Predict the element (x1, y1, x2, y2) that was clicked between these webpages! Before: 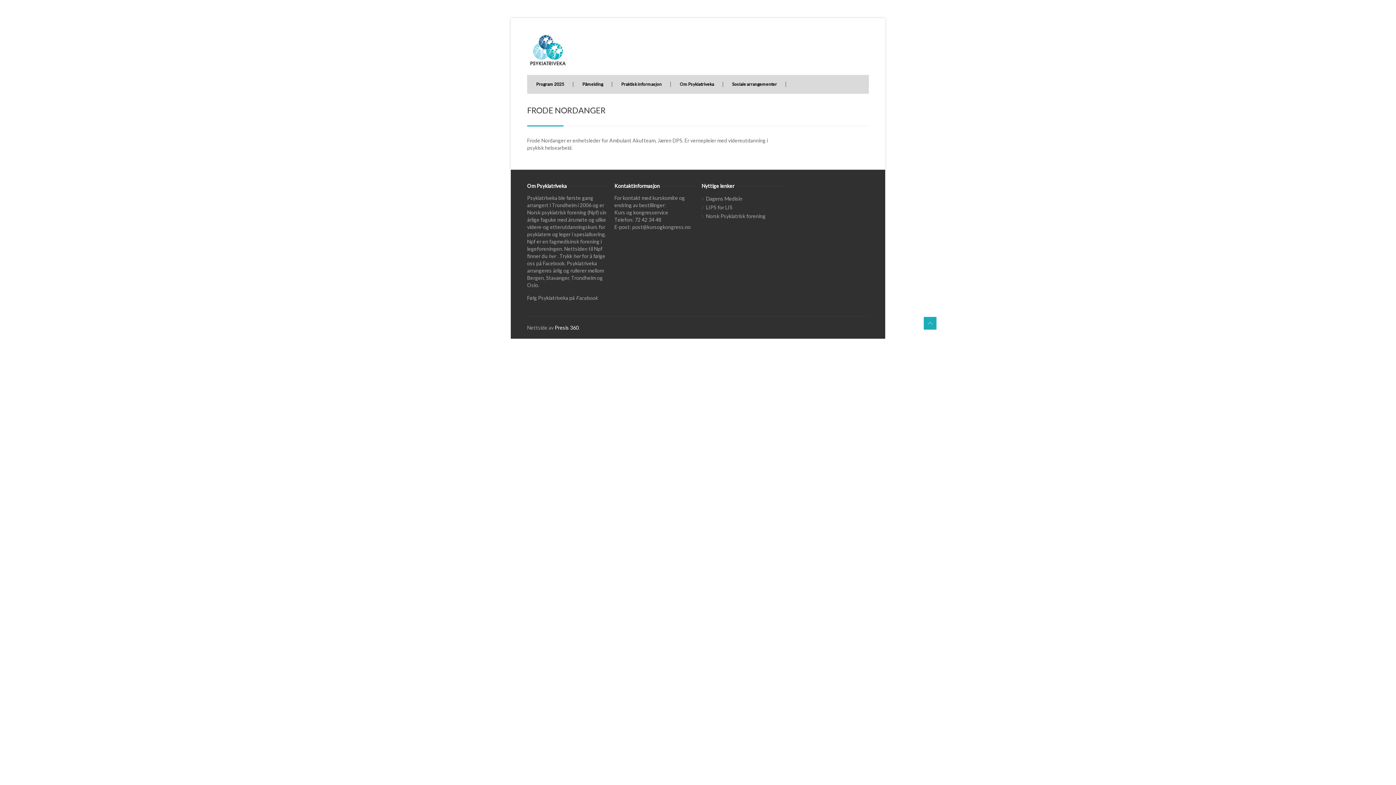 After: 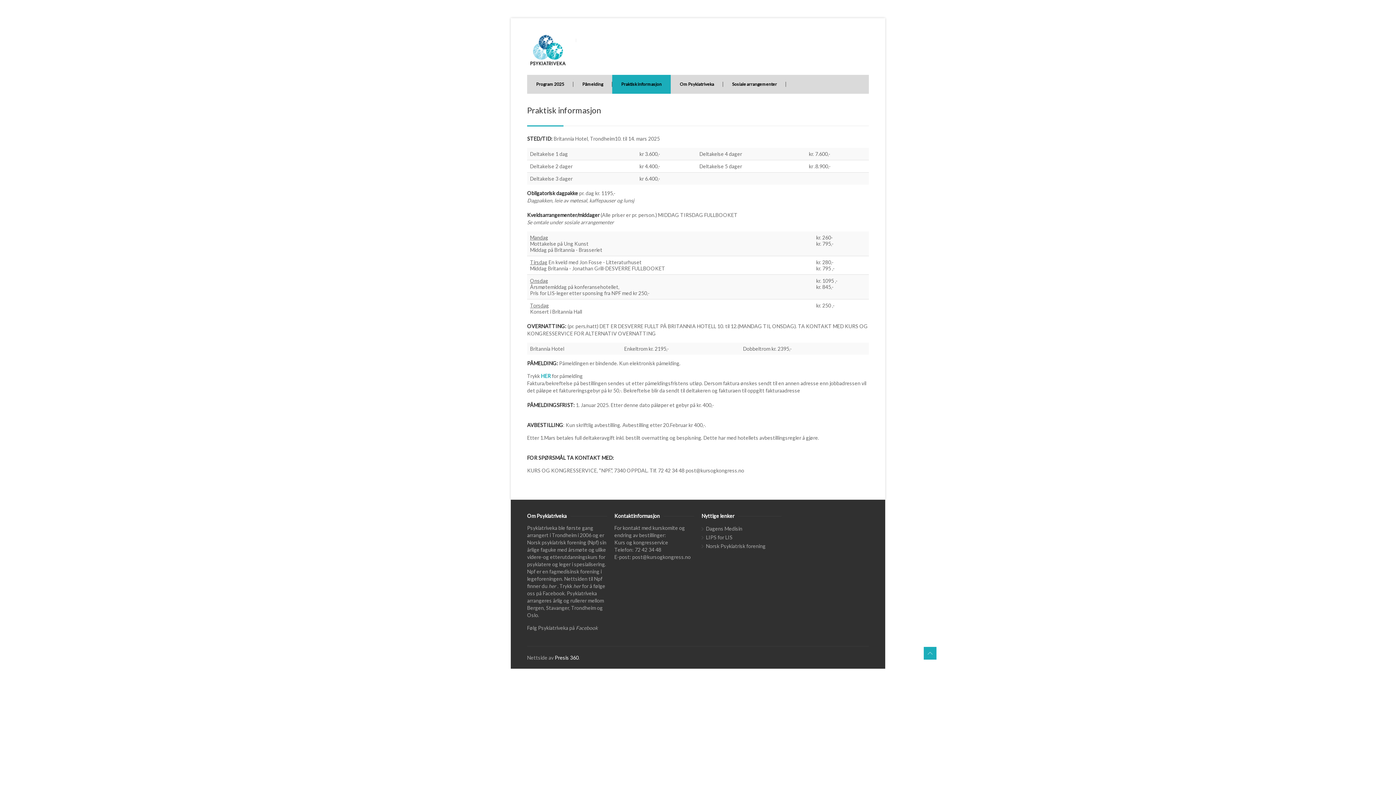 Action: bbox: (612, 74, 670, 93) label: Praktisk informasjon